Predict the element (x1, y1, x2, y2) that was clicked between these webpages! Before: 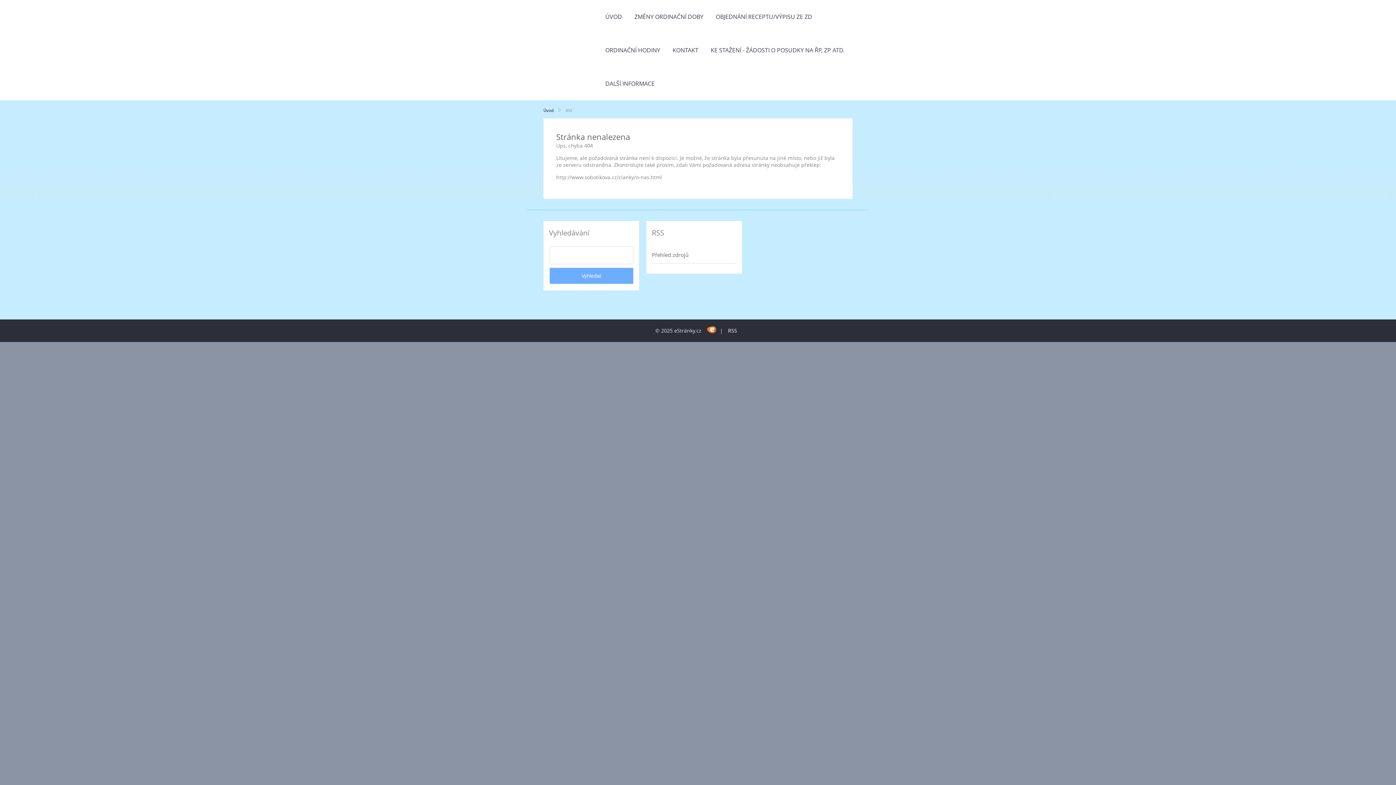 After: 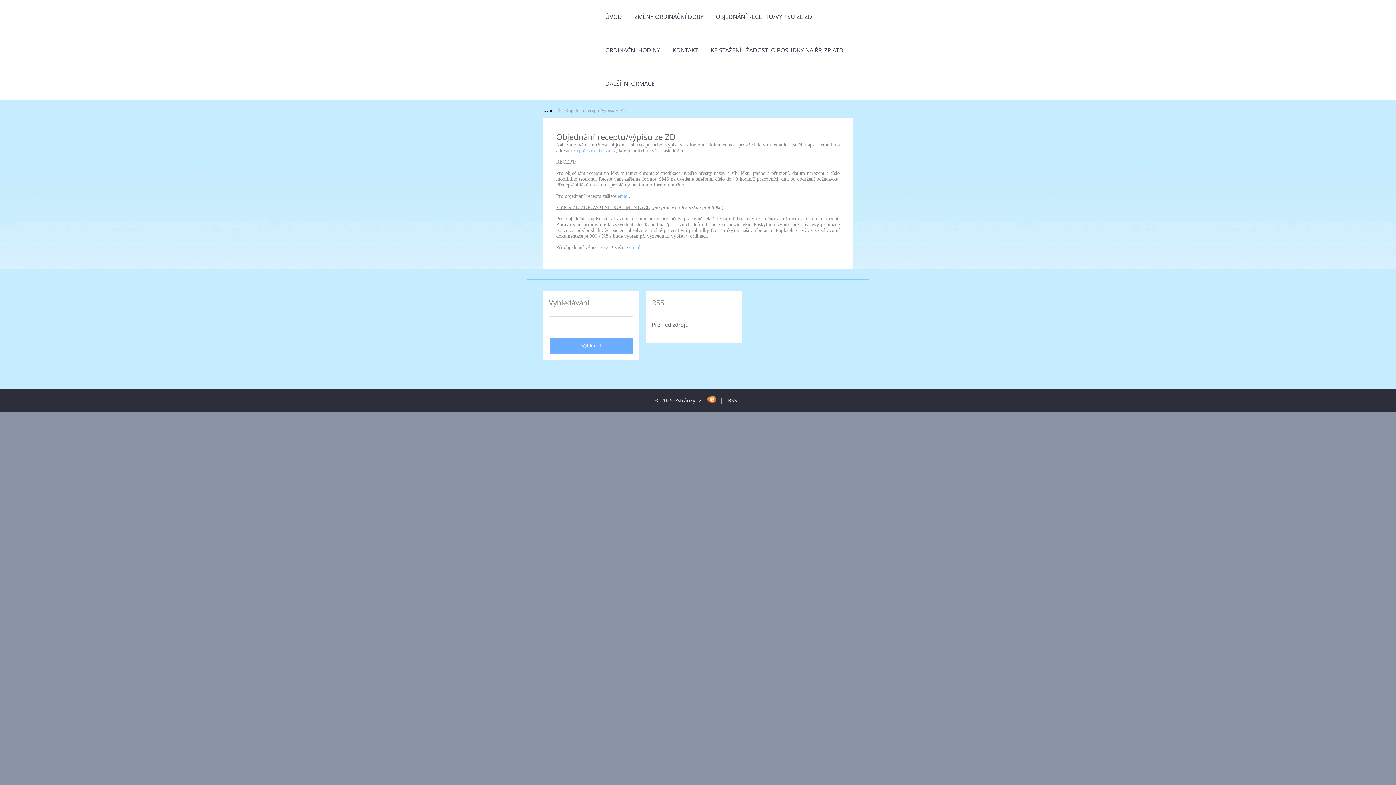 Action: bbox: (710, 0, 817, 33) label: OBJEDNÁNÍ RECEPTU/VÝPISU ZE ZD